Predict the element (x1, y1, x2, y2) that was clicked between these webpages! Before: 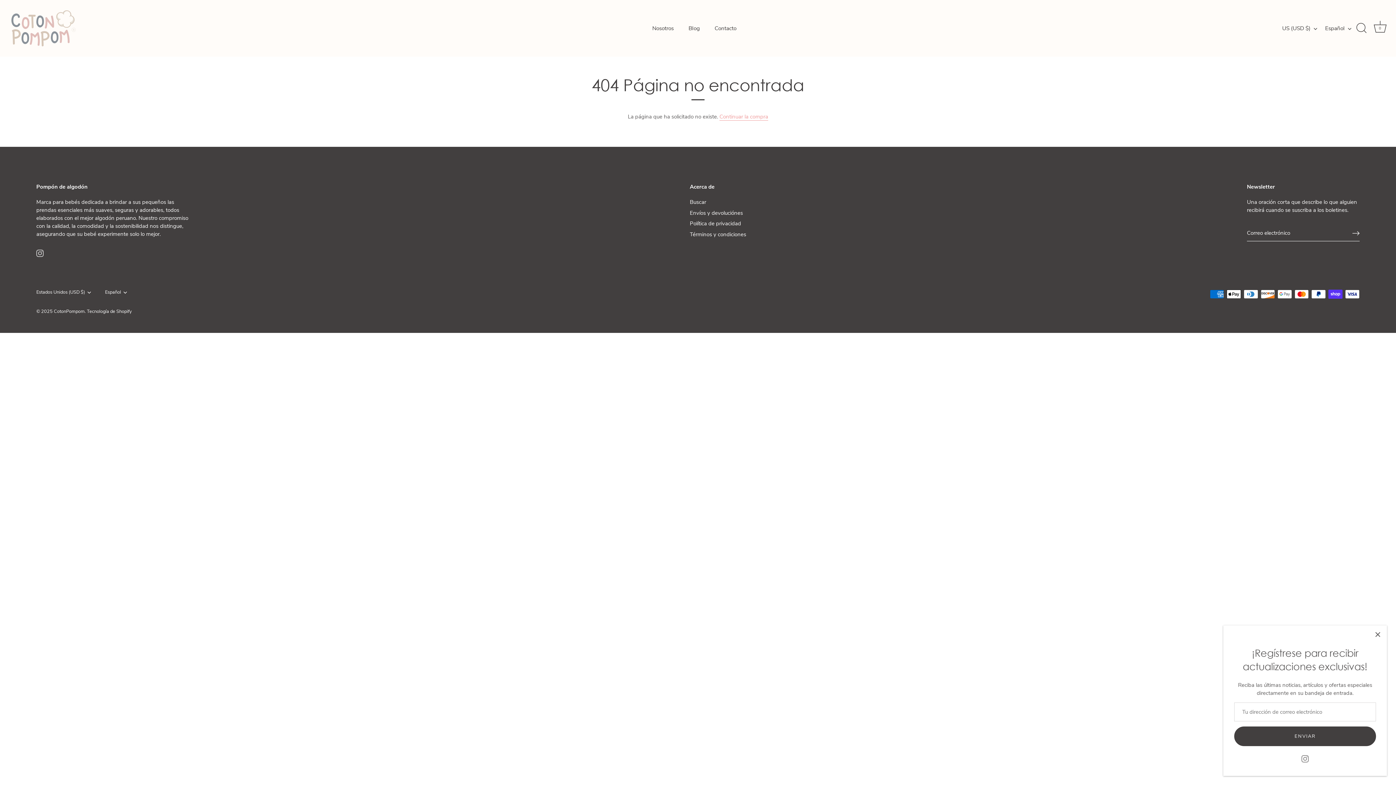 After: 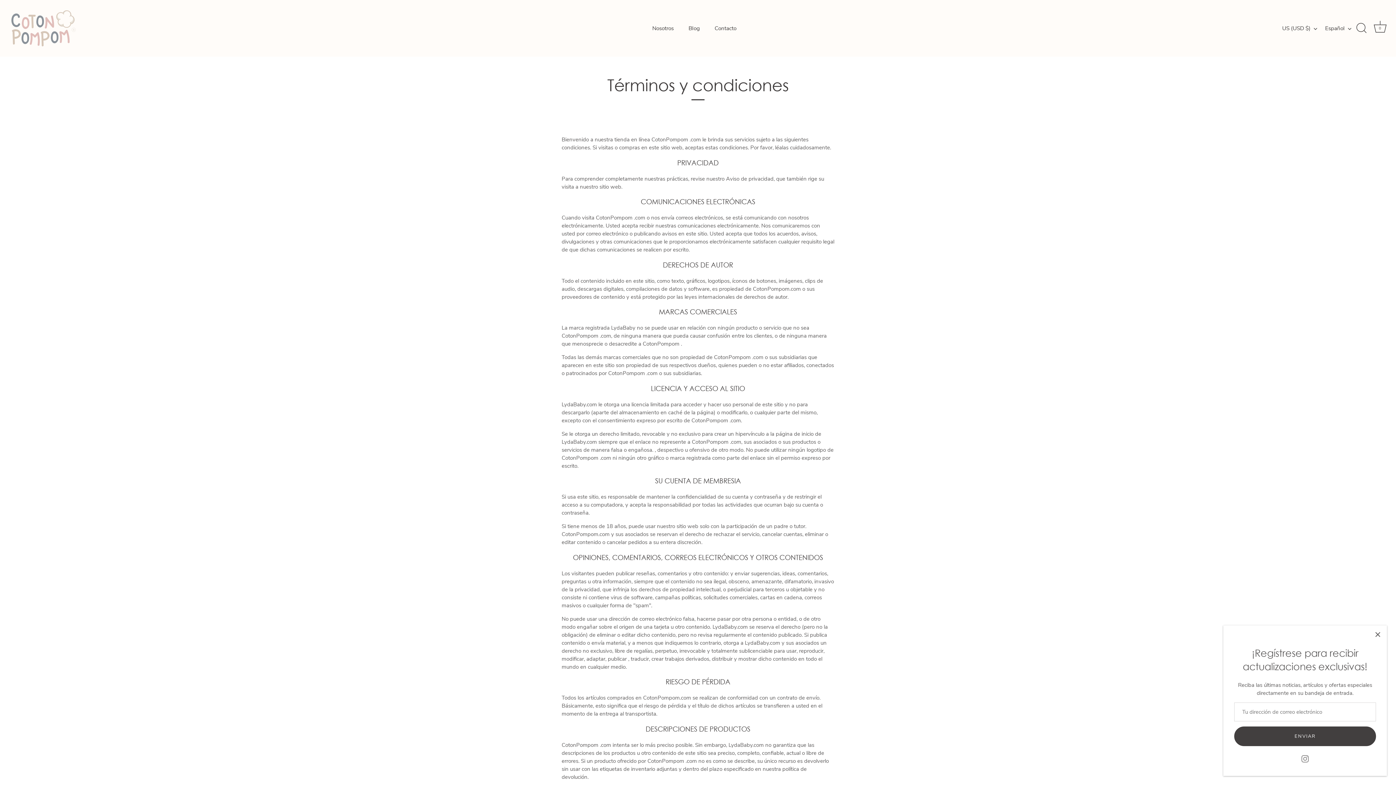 Action: label: Términos y condiciones bbox: (690, 230, 746, 238)